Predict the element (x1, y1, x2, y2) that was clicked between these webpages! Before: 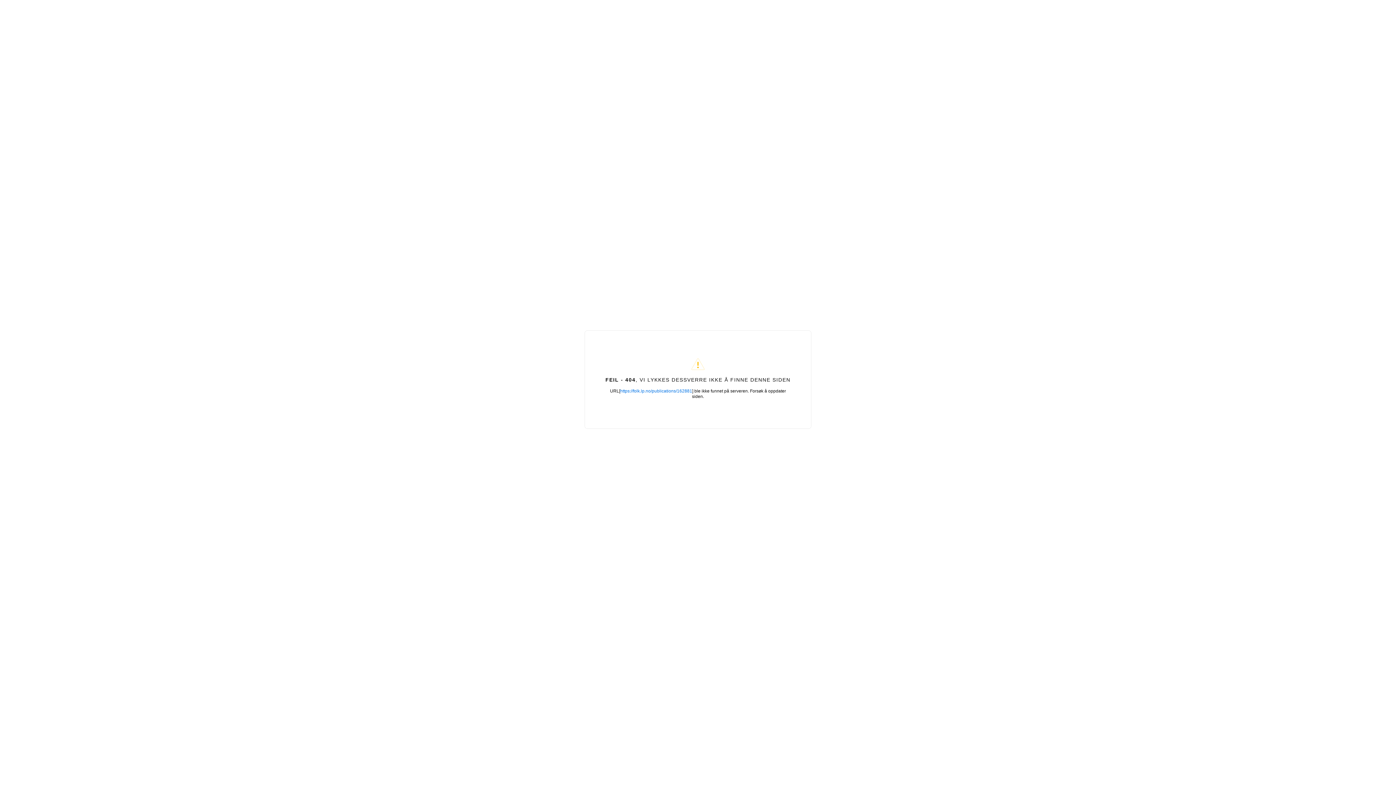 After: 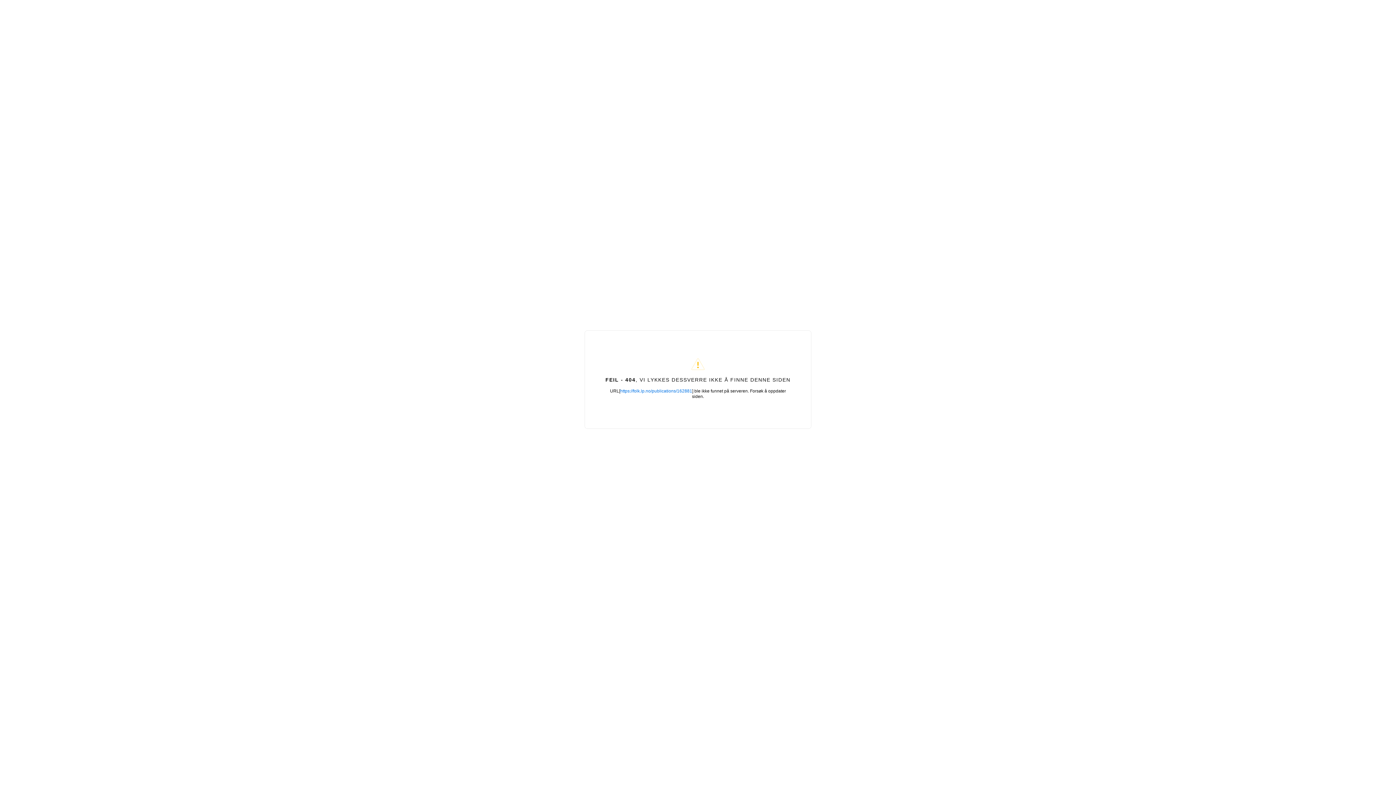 Action: bbox: (620, 388, 692, 393) label: https://folk.lp.no/publications/162881